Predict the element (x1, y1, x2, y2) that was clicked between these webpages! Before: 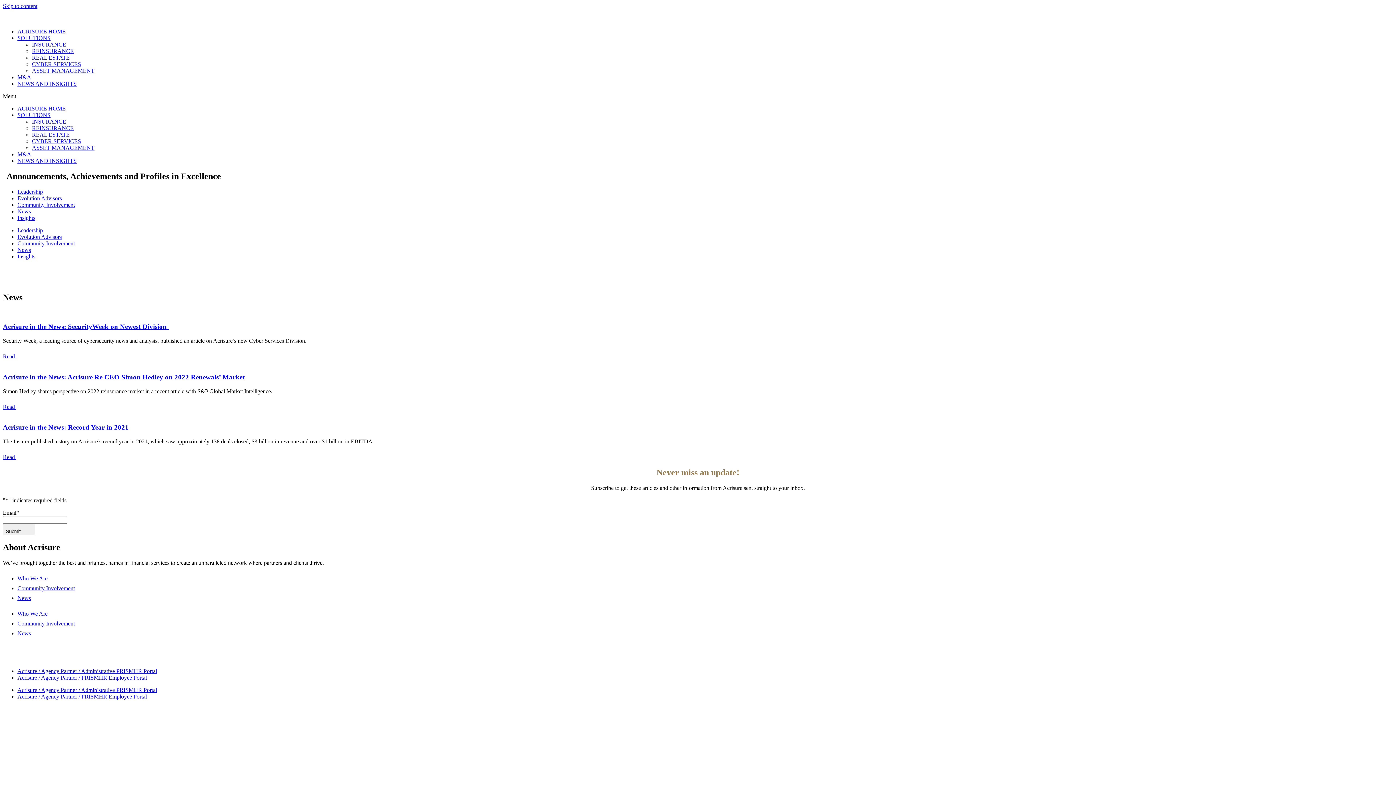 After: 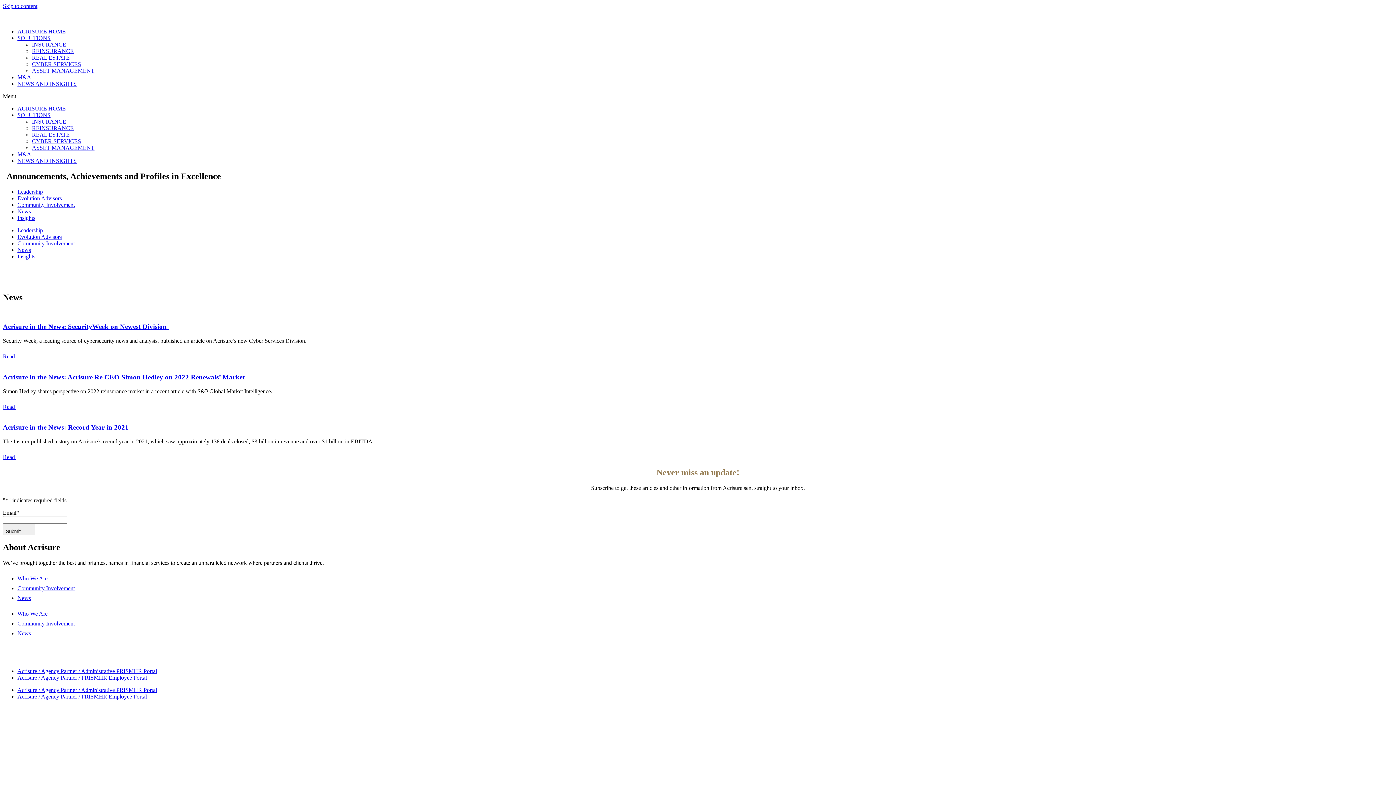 Action: label: Acrisure / Agency Partner / PRISMHR Employee Portal bbox: (17, 674, 146, 680)